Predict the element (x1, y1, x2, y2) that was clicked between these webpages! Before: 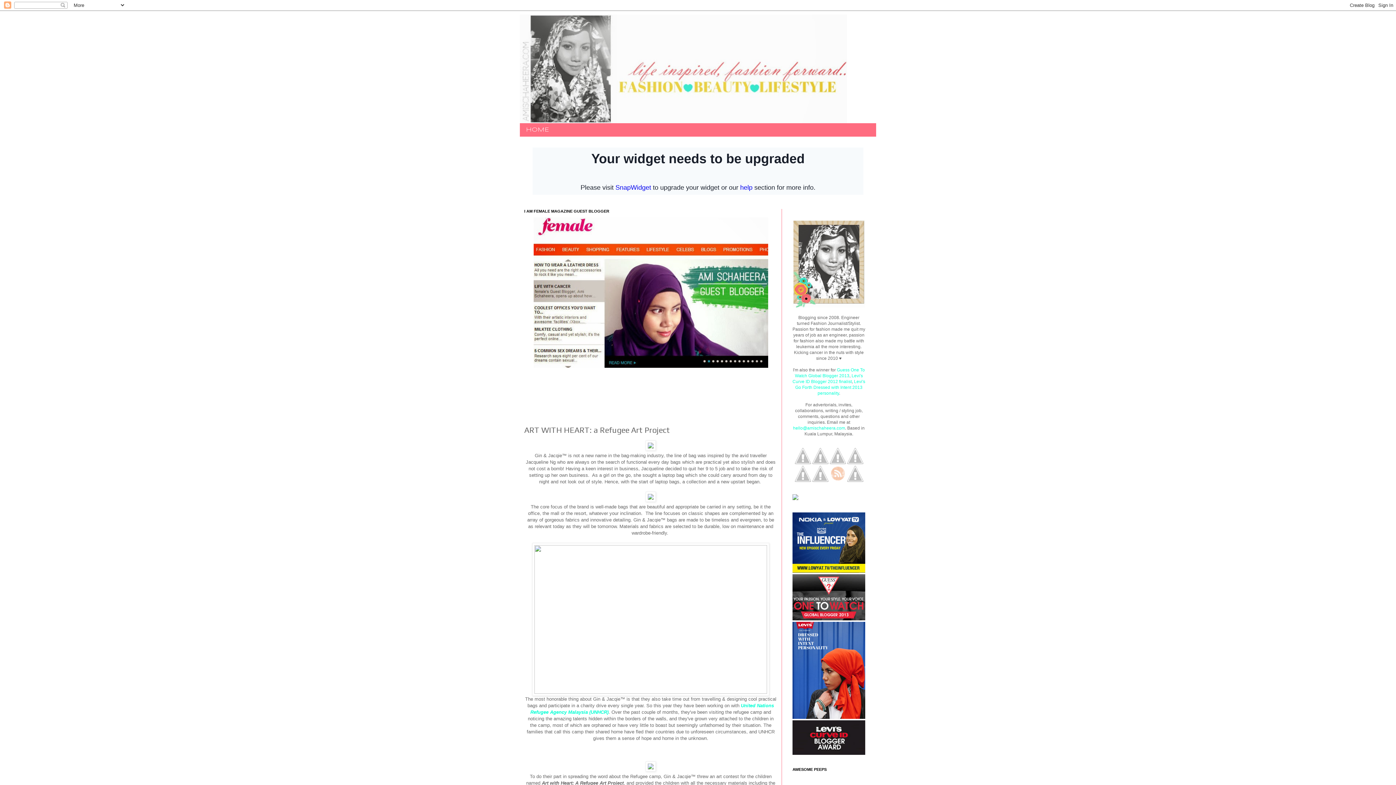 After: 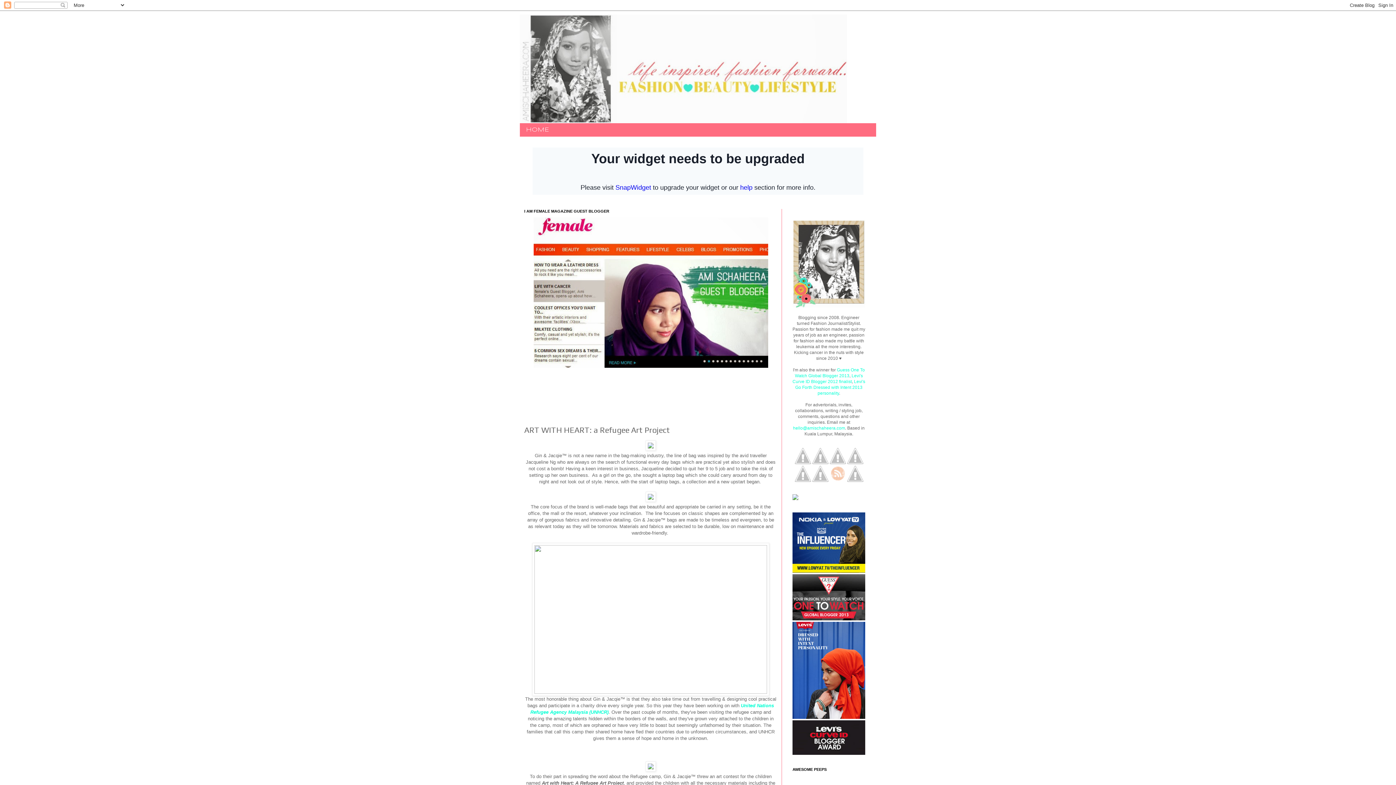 Action: bbox: (829, 460, 846, 465)